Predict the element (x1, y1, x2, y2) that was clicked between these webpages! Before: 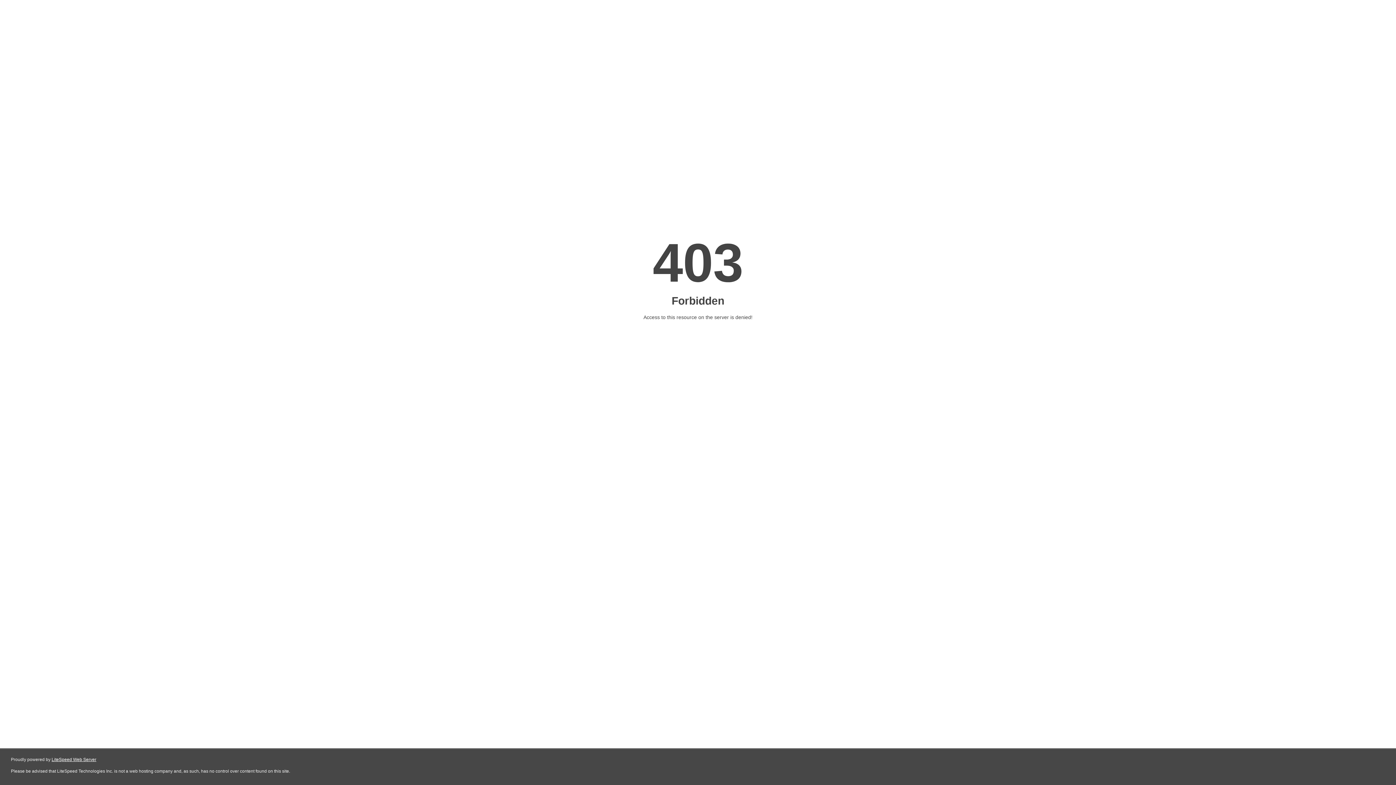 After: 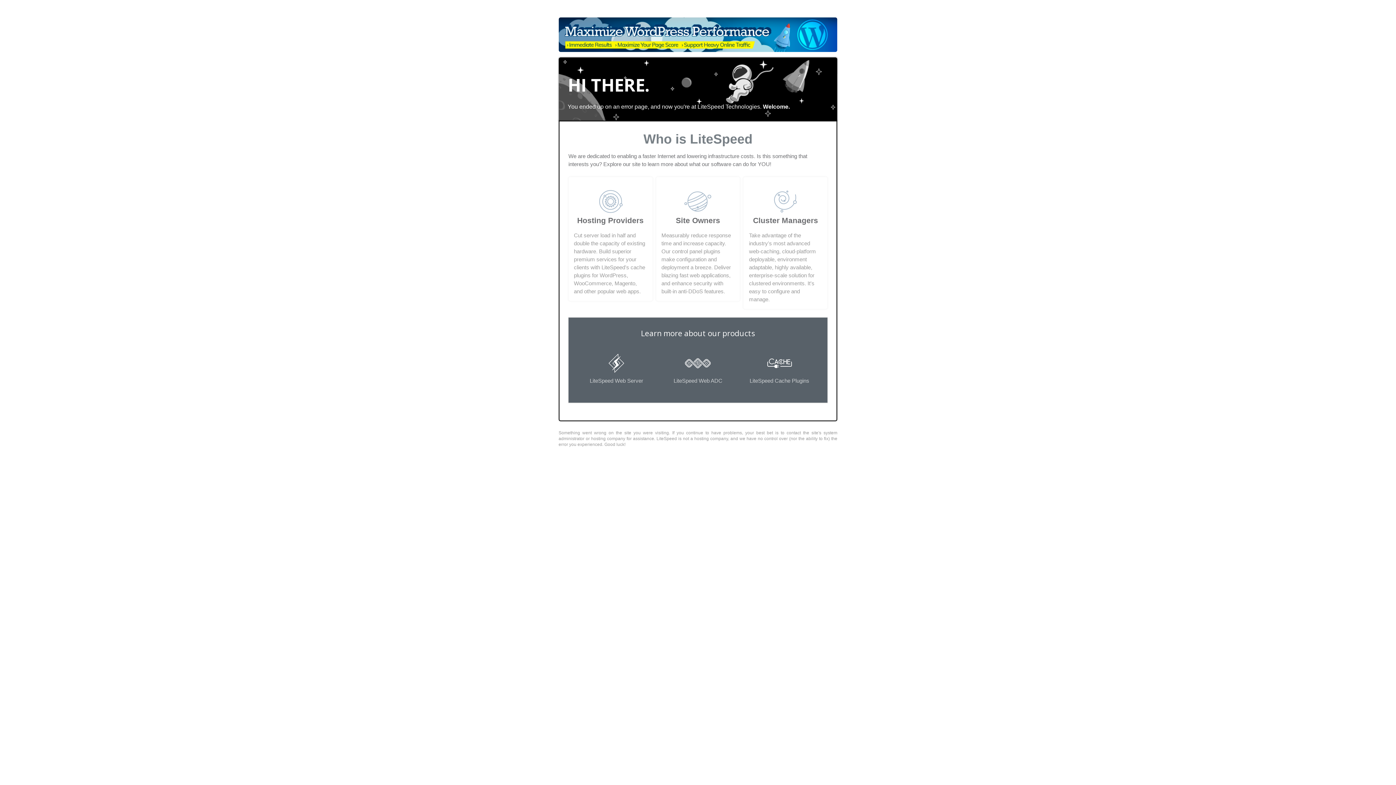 Action: bbox: (51, 757, 96, 762) label: LiteSpeed Web Server